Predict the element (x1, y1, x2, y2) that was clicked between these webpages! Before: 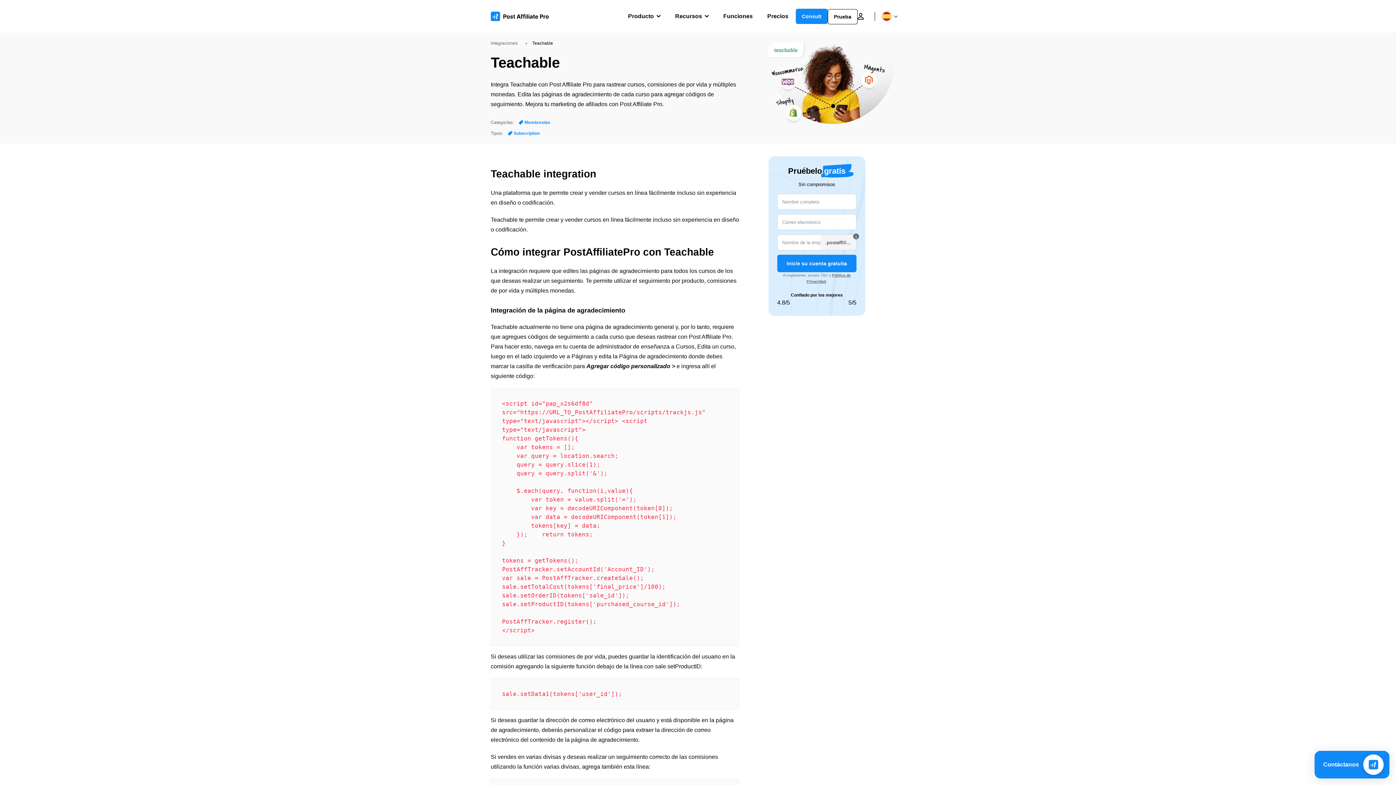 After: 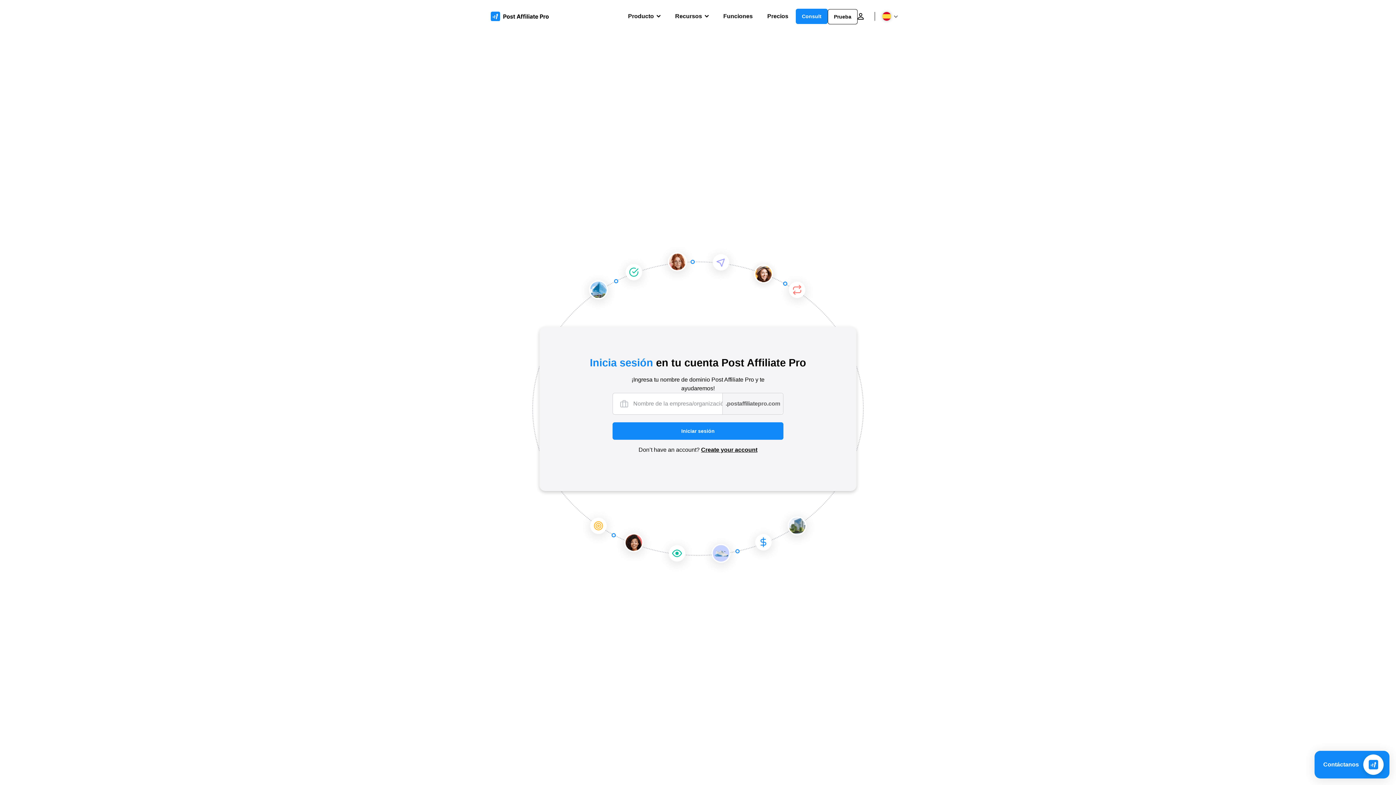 Action: bbox: (857, 8, 864, 24)